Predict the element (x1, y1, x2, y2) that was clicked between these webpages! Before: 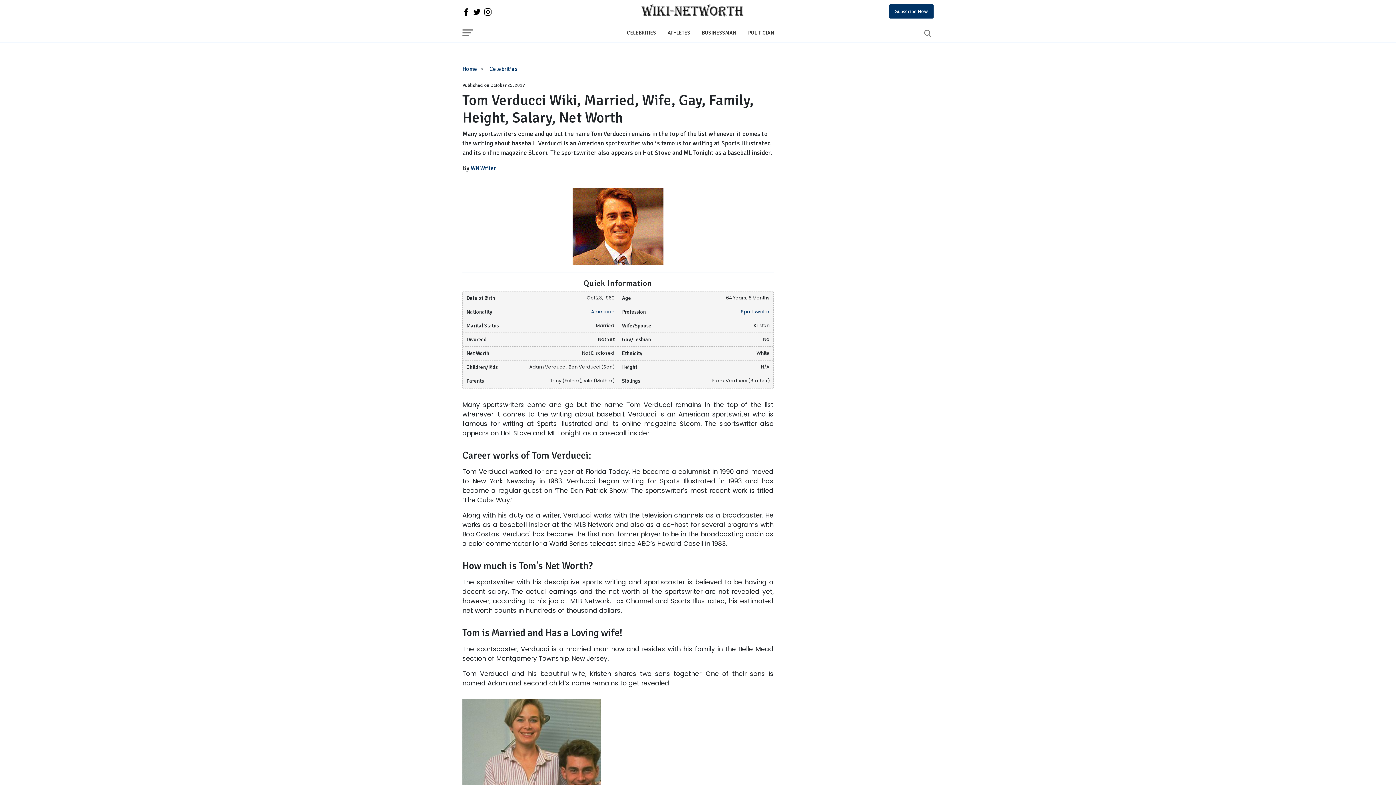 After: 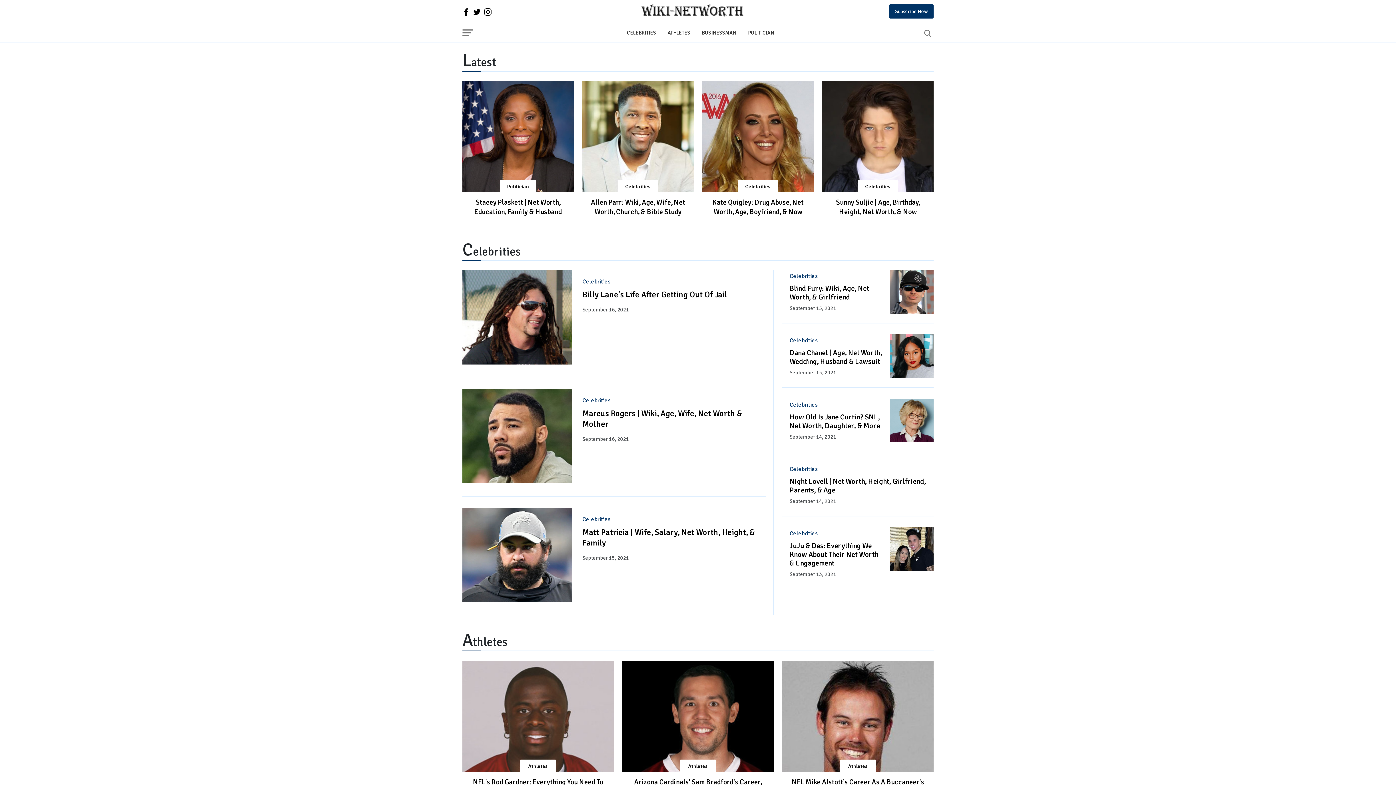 Action: bbox: (641, 3, 743, 19)